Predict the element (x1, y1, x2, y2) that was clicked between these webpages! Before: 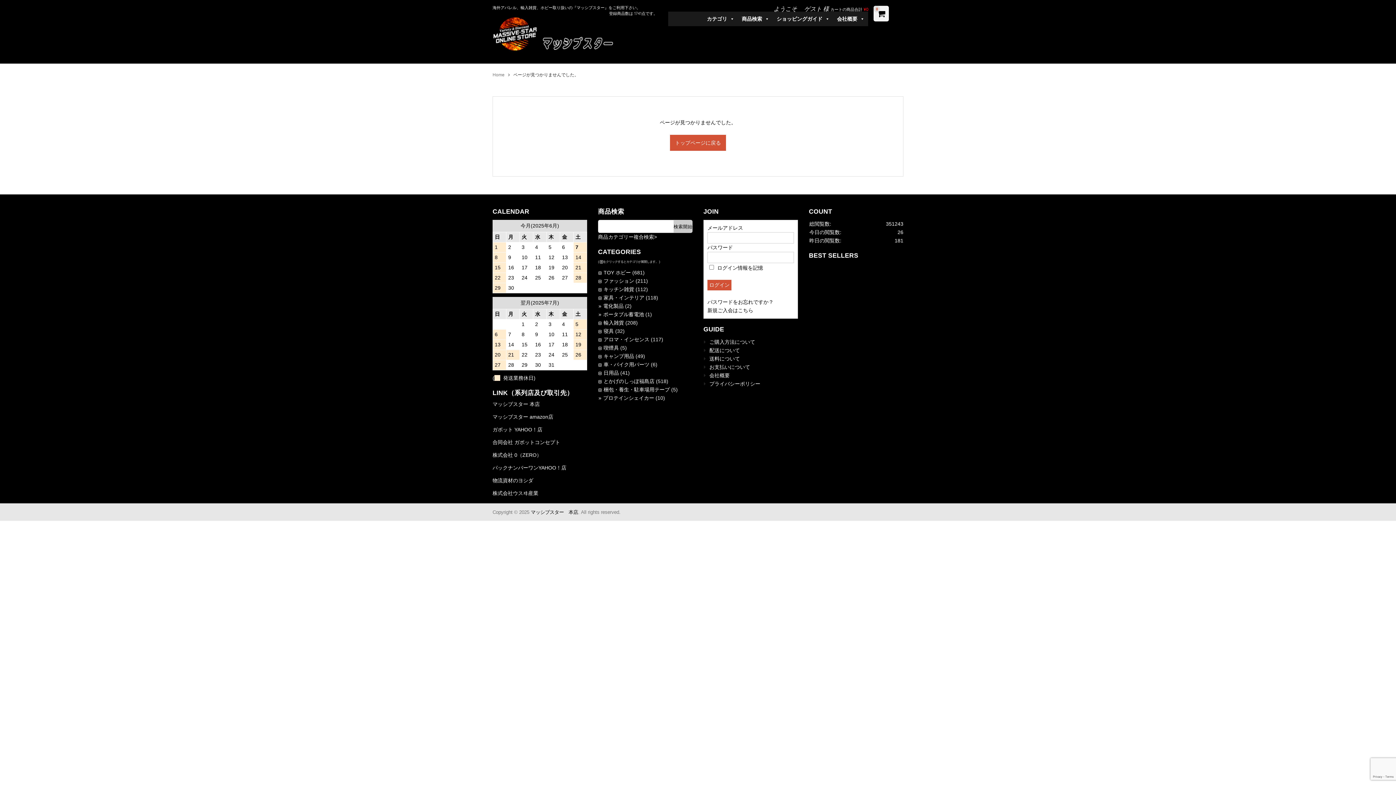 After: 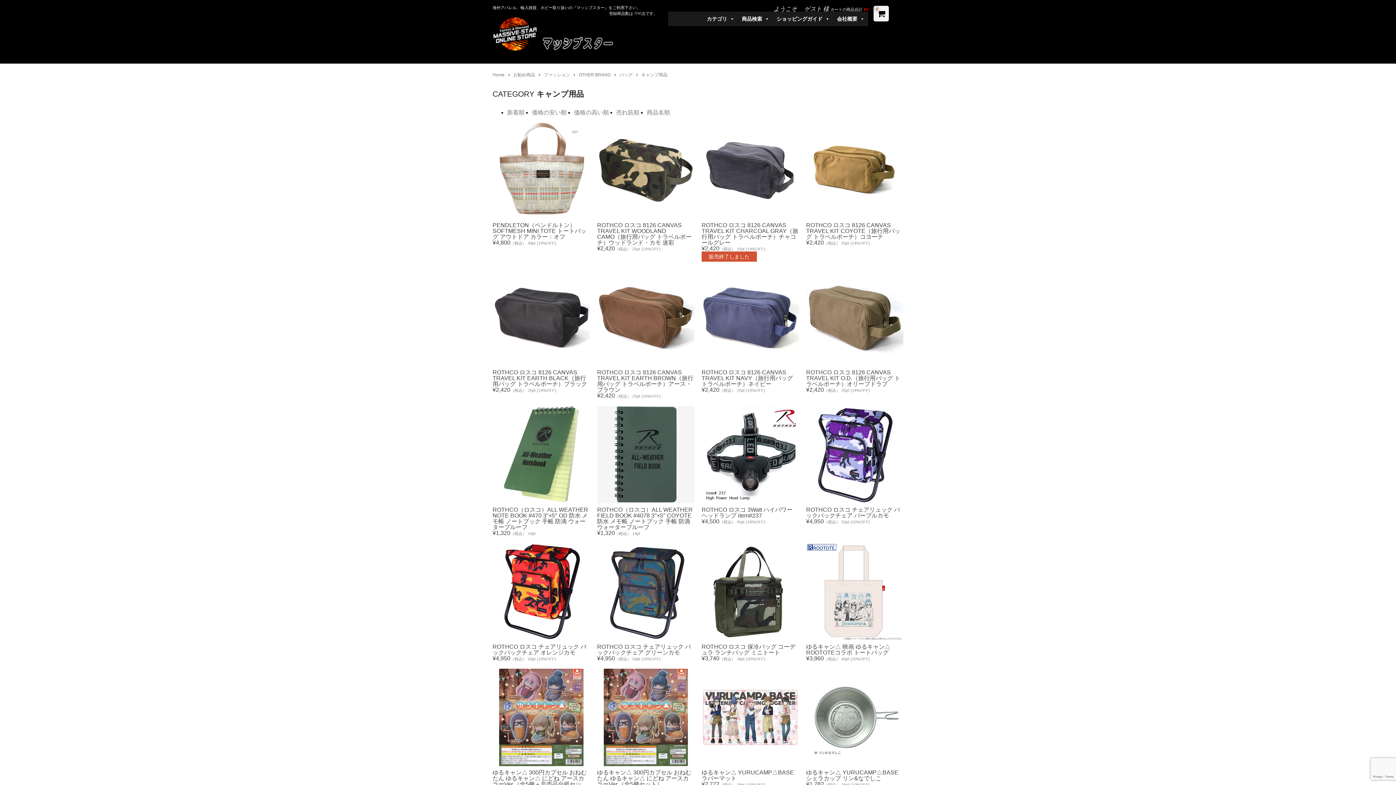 Action: bbox: (603, 353, 634, 359) label: キャンプ用品